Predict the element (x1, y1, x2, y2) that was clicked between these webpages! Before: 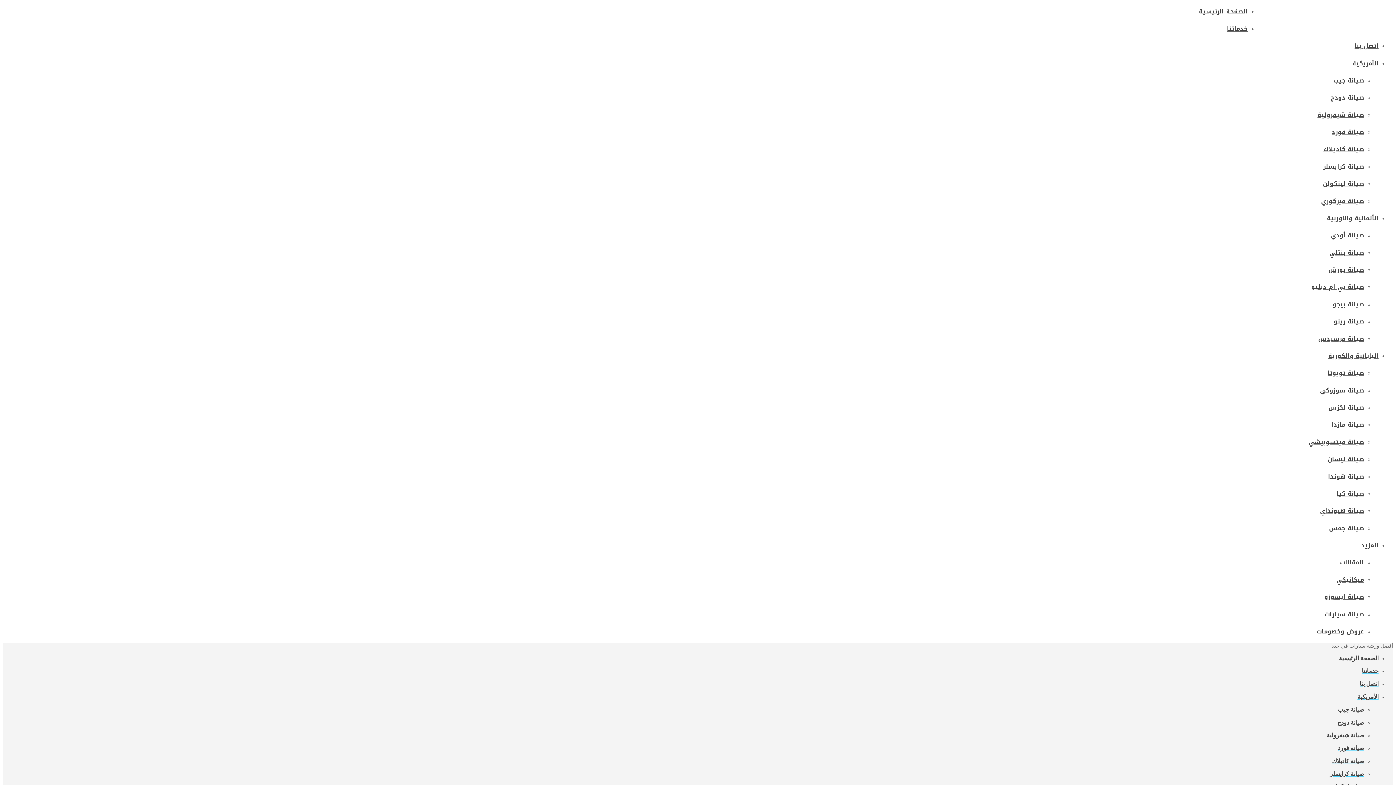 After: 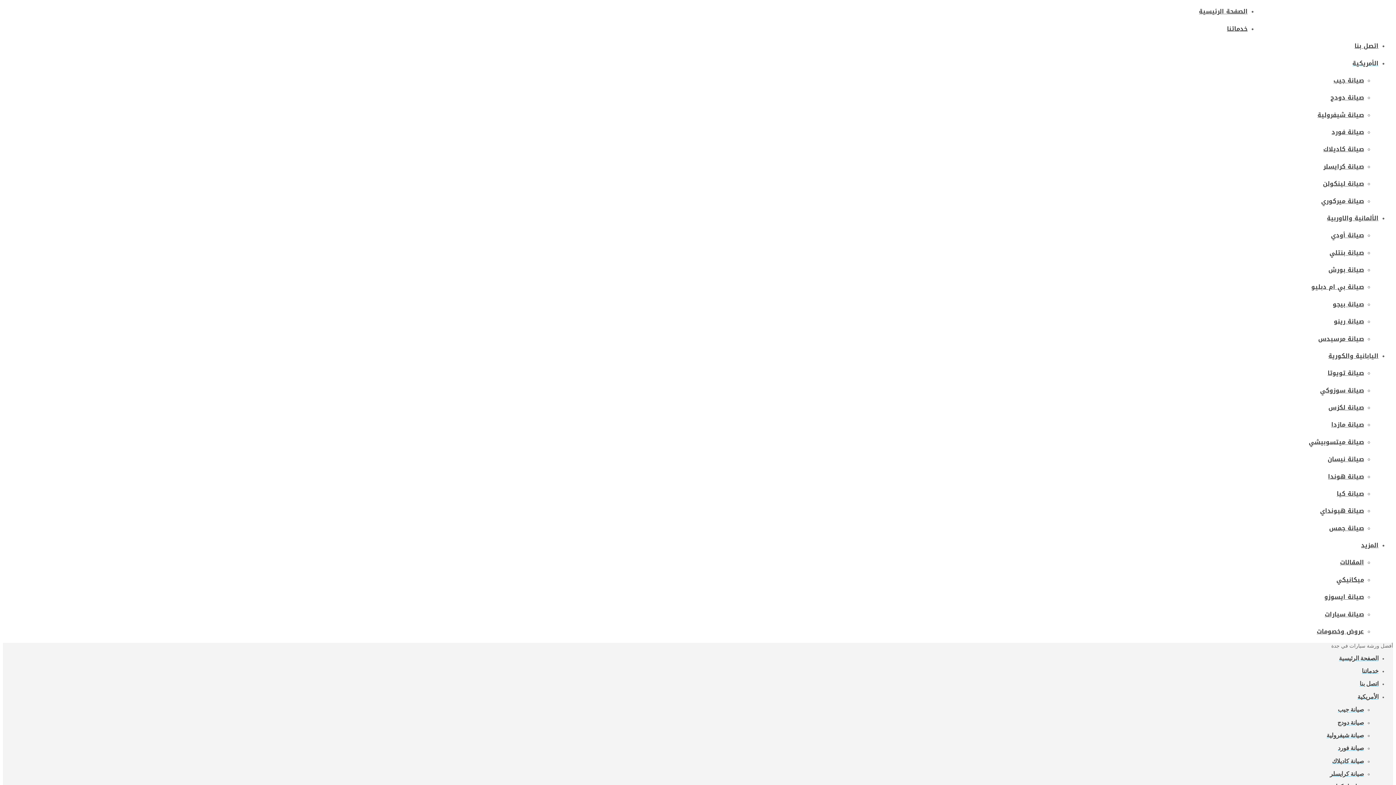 Action: label: صيانة شيفرولية bbox: (2, 732, 1364, 739)